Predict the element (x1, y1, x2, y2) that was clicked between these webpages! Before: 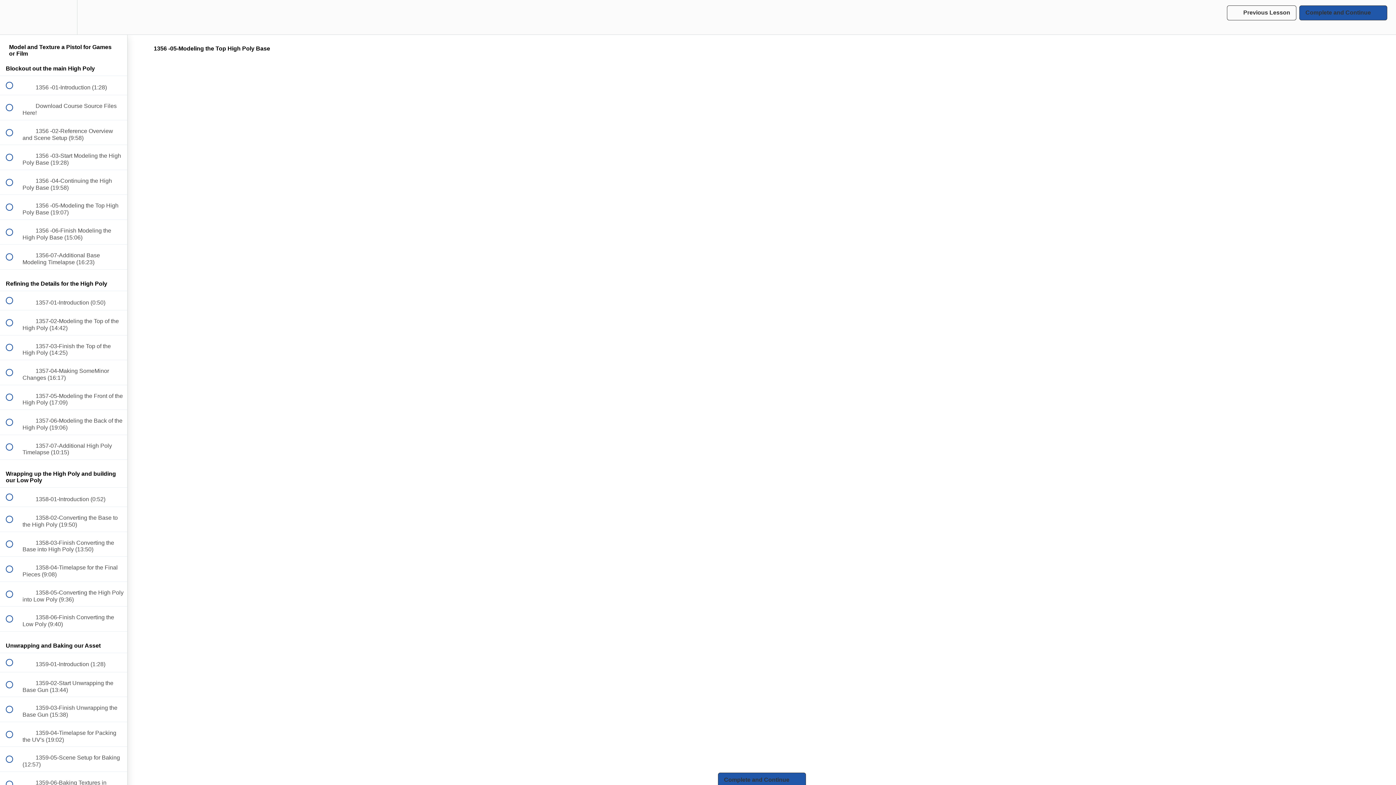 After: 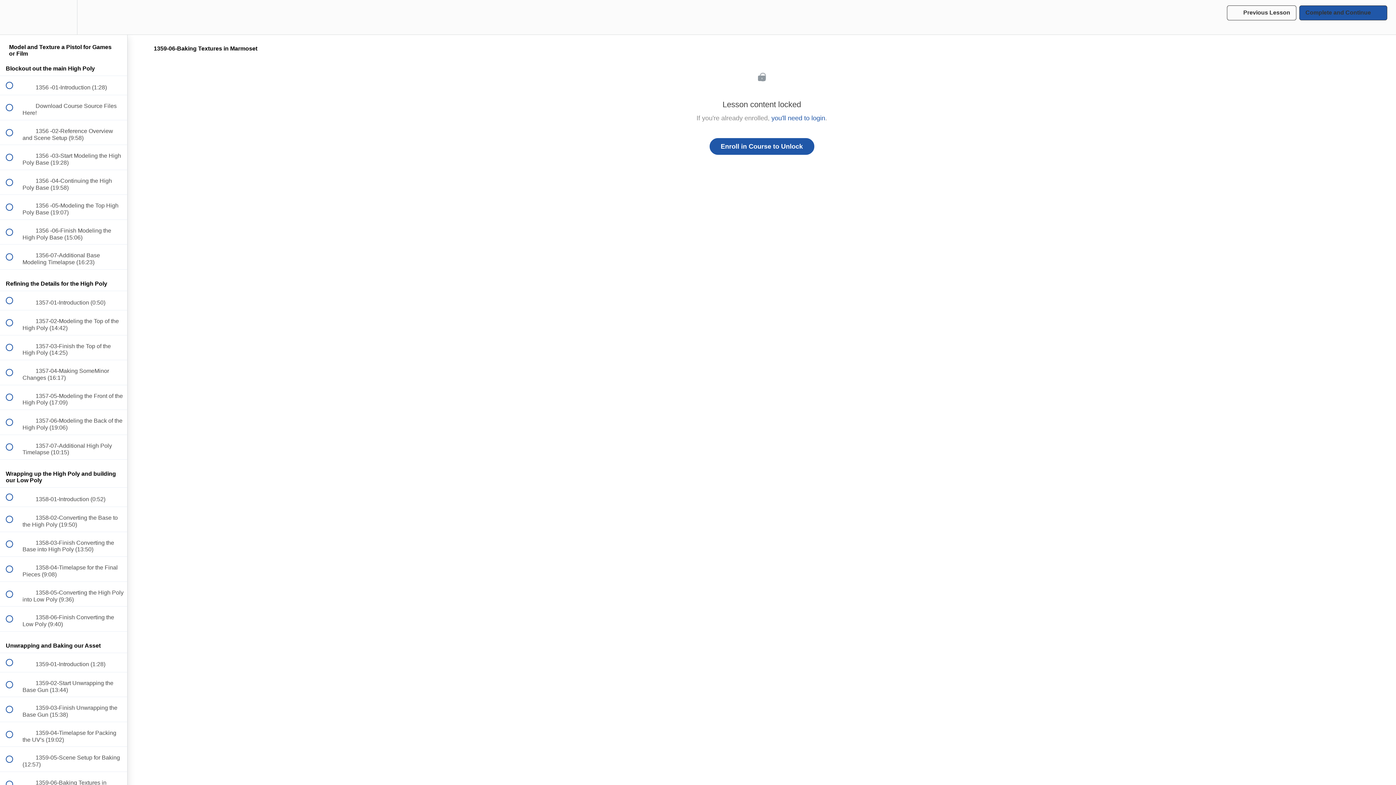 Action: label:  
 1359-06-Baking Textures in Marmoset (19:57) bbox: (0, 772, 127, 796)